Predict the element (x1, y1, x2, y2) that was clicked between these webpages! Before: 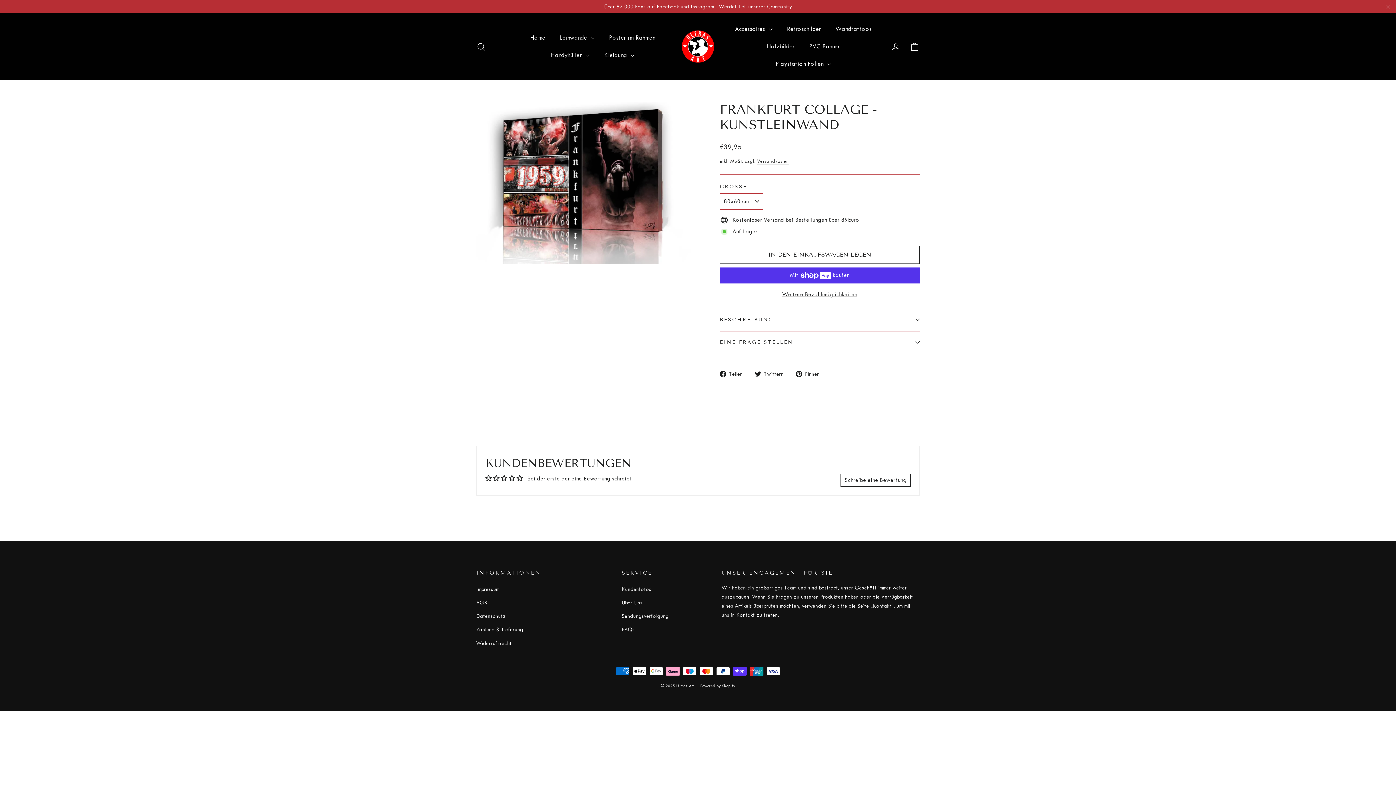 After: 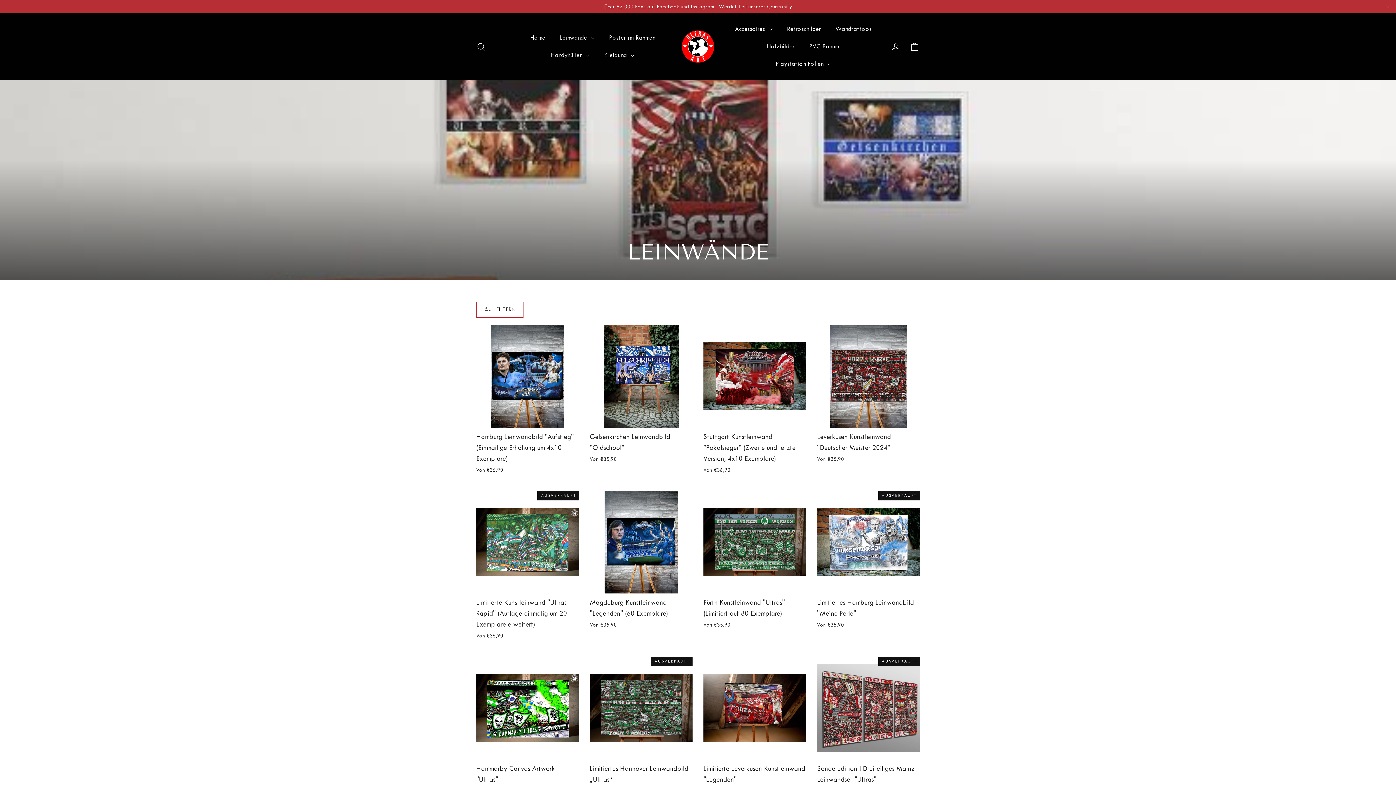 Action: label: Leinwände  bbox: (552, 29, 601, 46)